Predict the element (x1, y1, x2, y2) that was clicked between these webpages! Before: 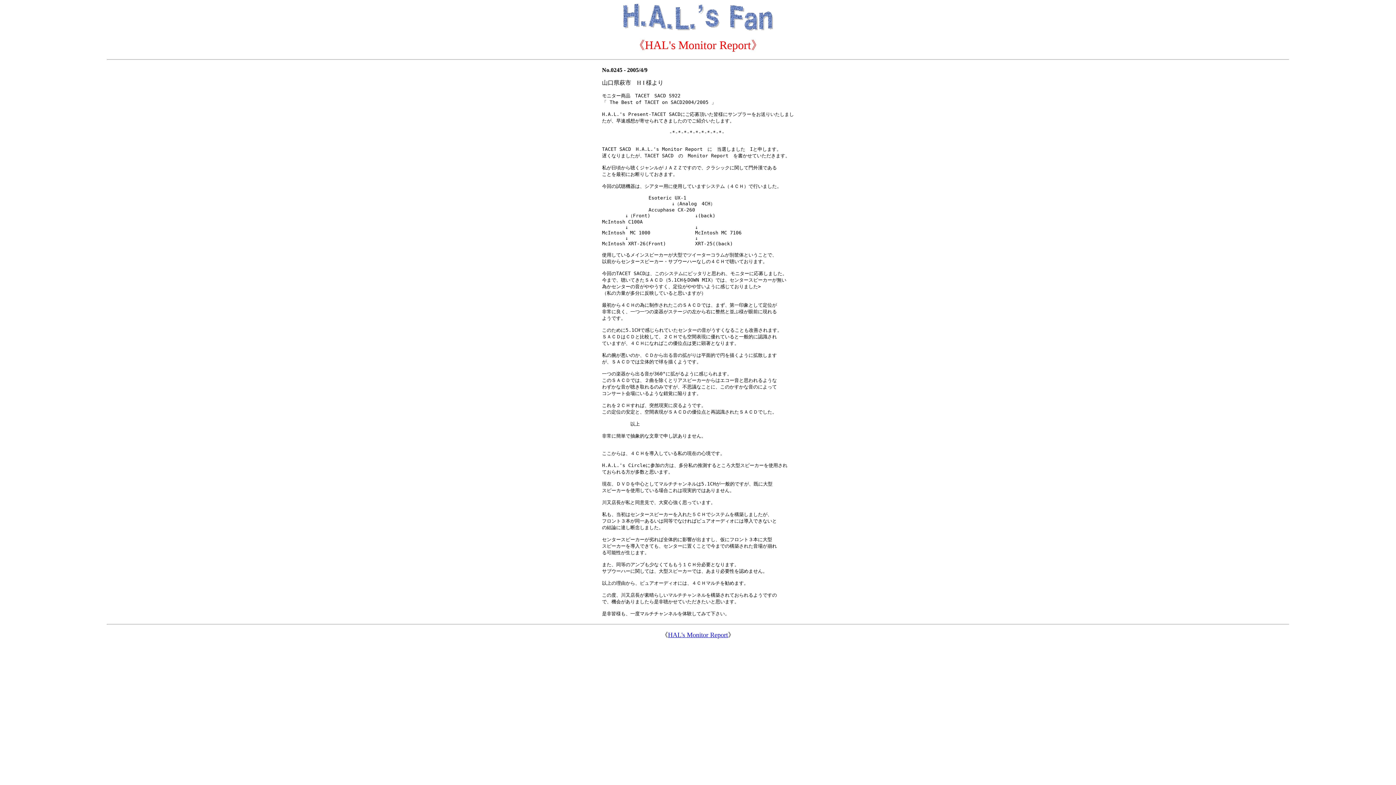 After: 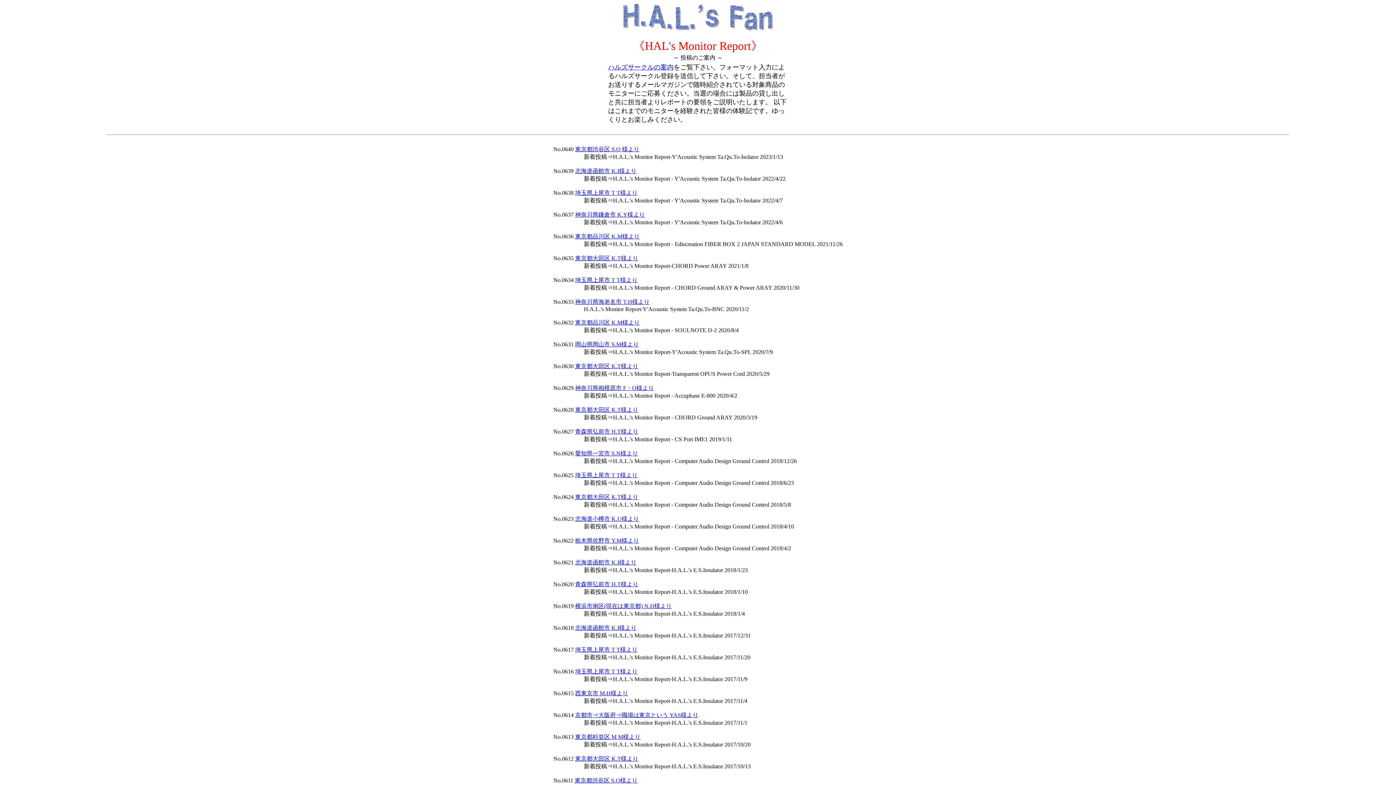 Action: label: HAL's Monitor Report bbox: (668, 631, 728, 638)